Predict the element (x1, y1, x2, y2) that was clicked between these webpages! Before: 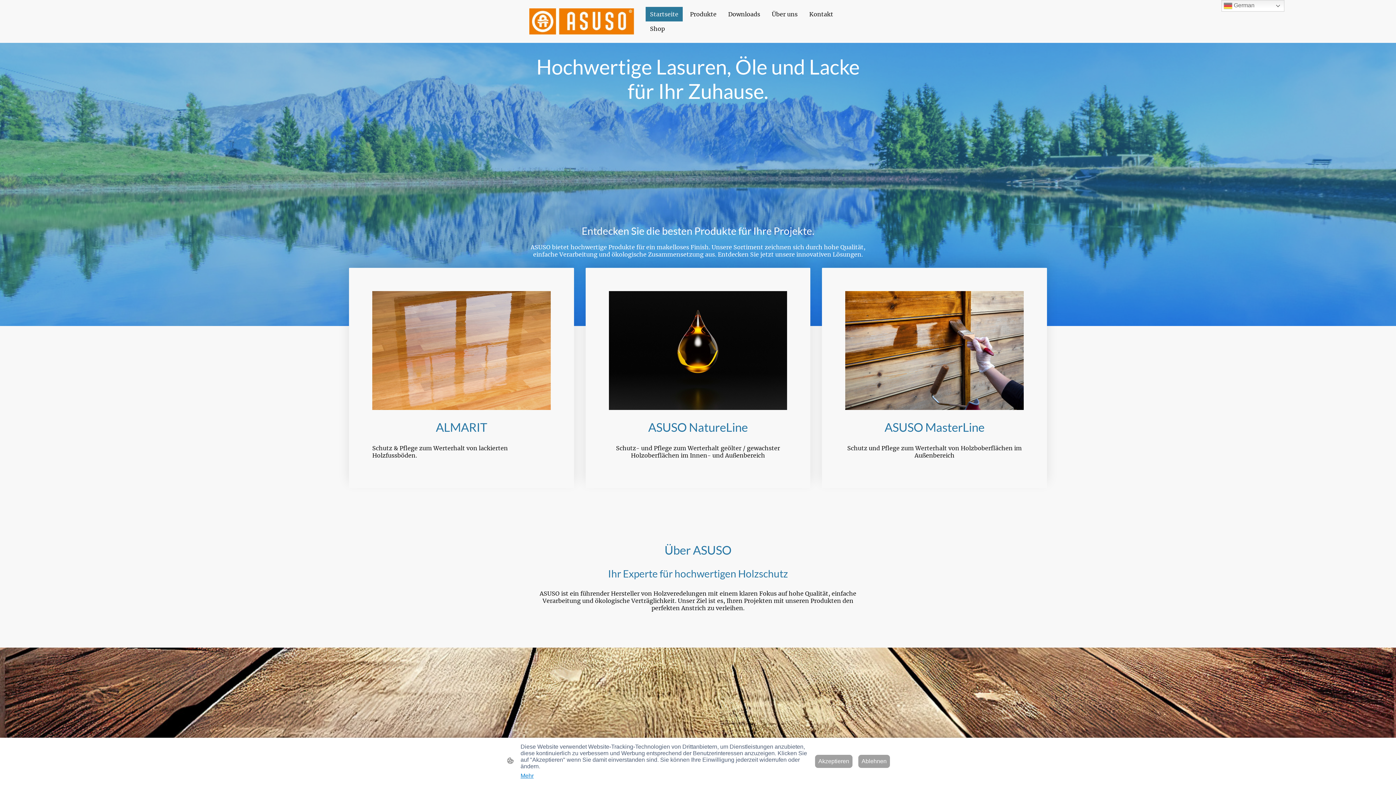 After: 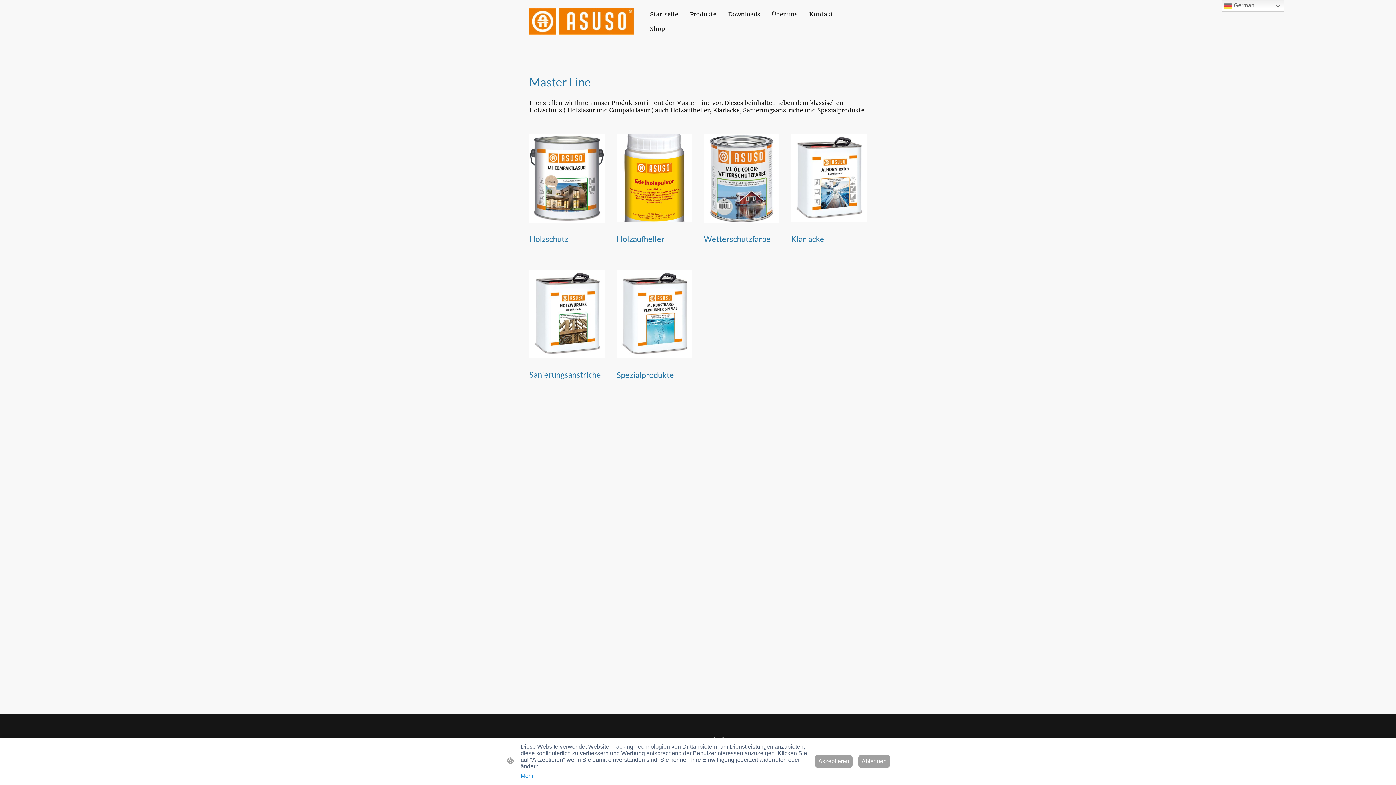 Action: bbox: (845, 291, 1023, 410)